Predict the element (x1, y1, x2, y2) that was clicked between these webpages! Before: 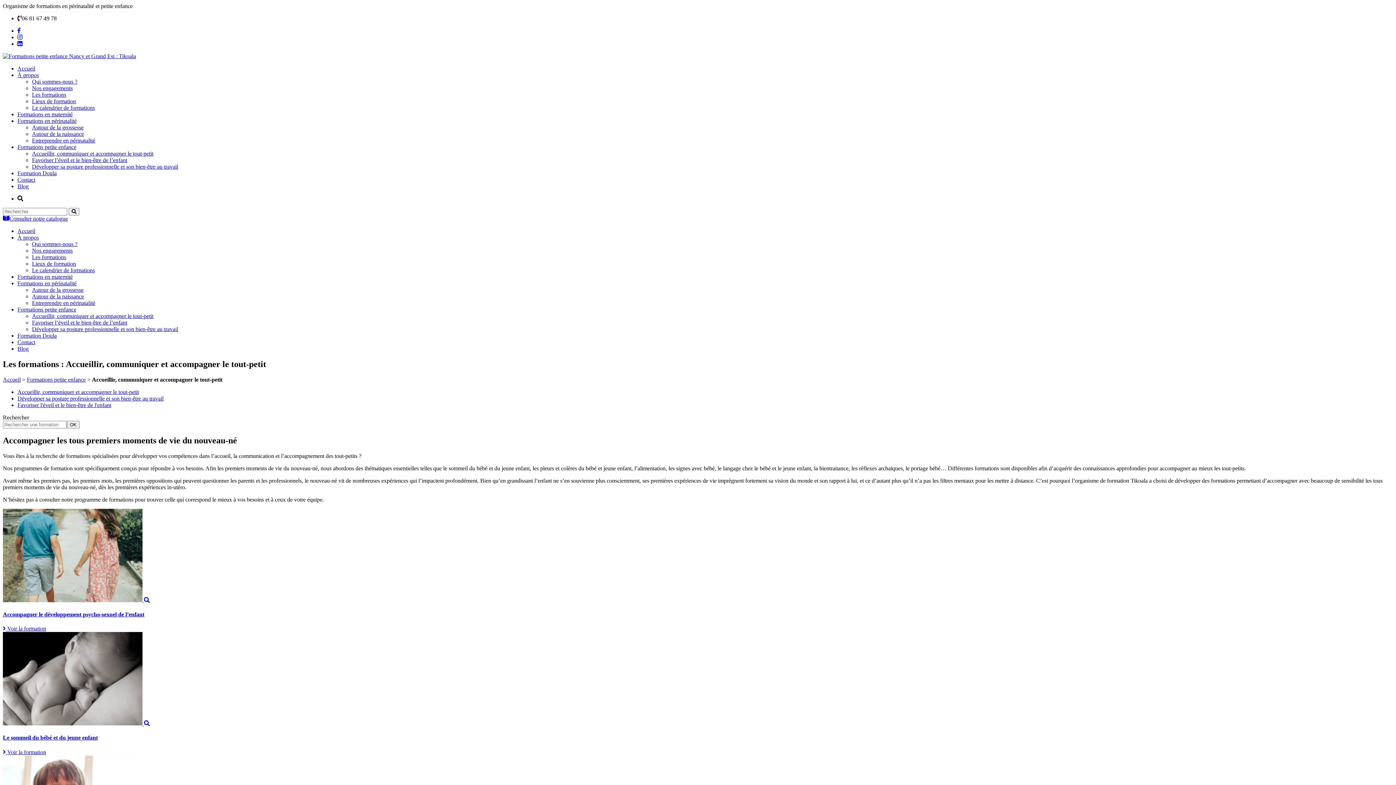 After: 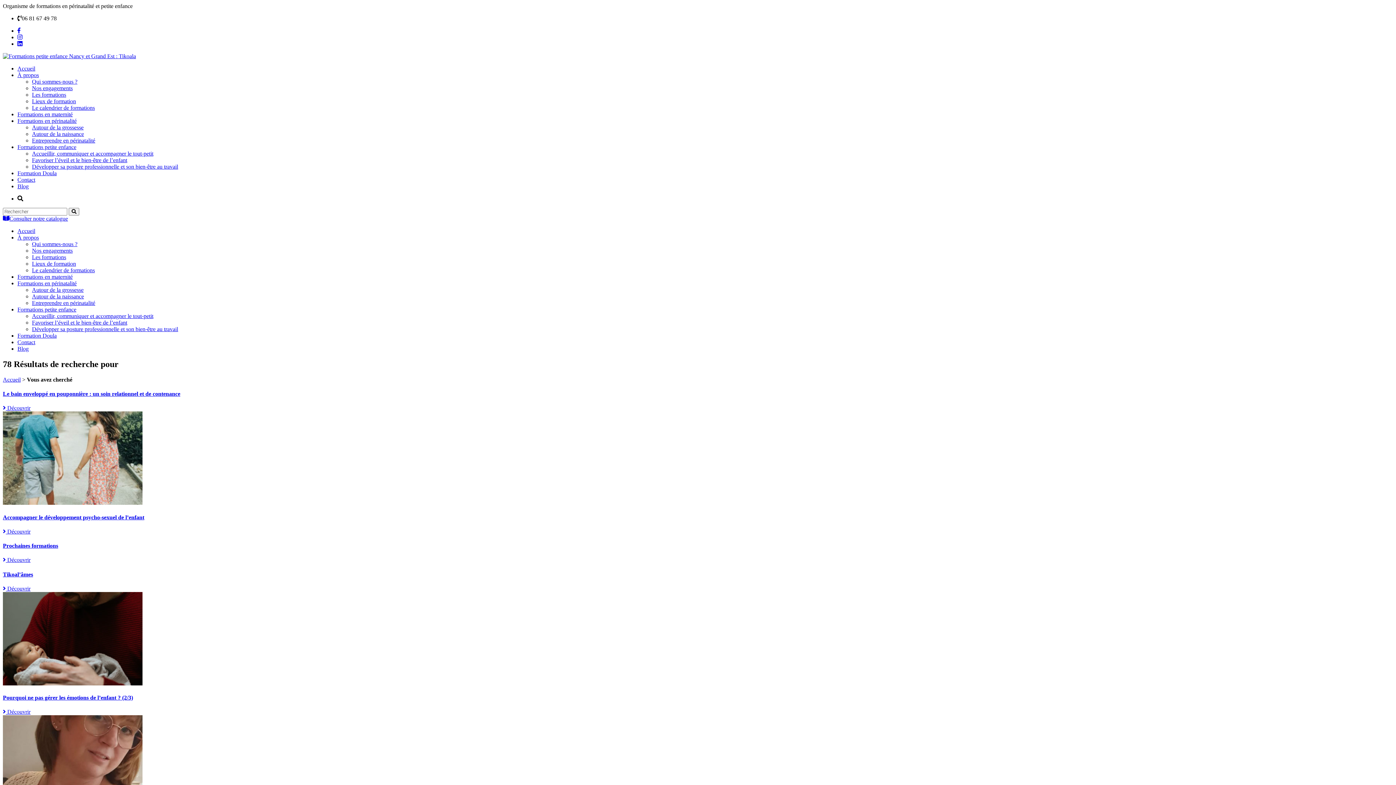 Action: bbox: (68, 208, 79, 215)